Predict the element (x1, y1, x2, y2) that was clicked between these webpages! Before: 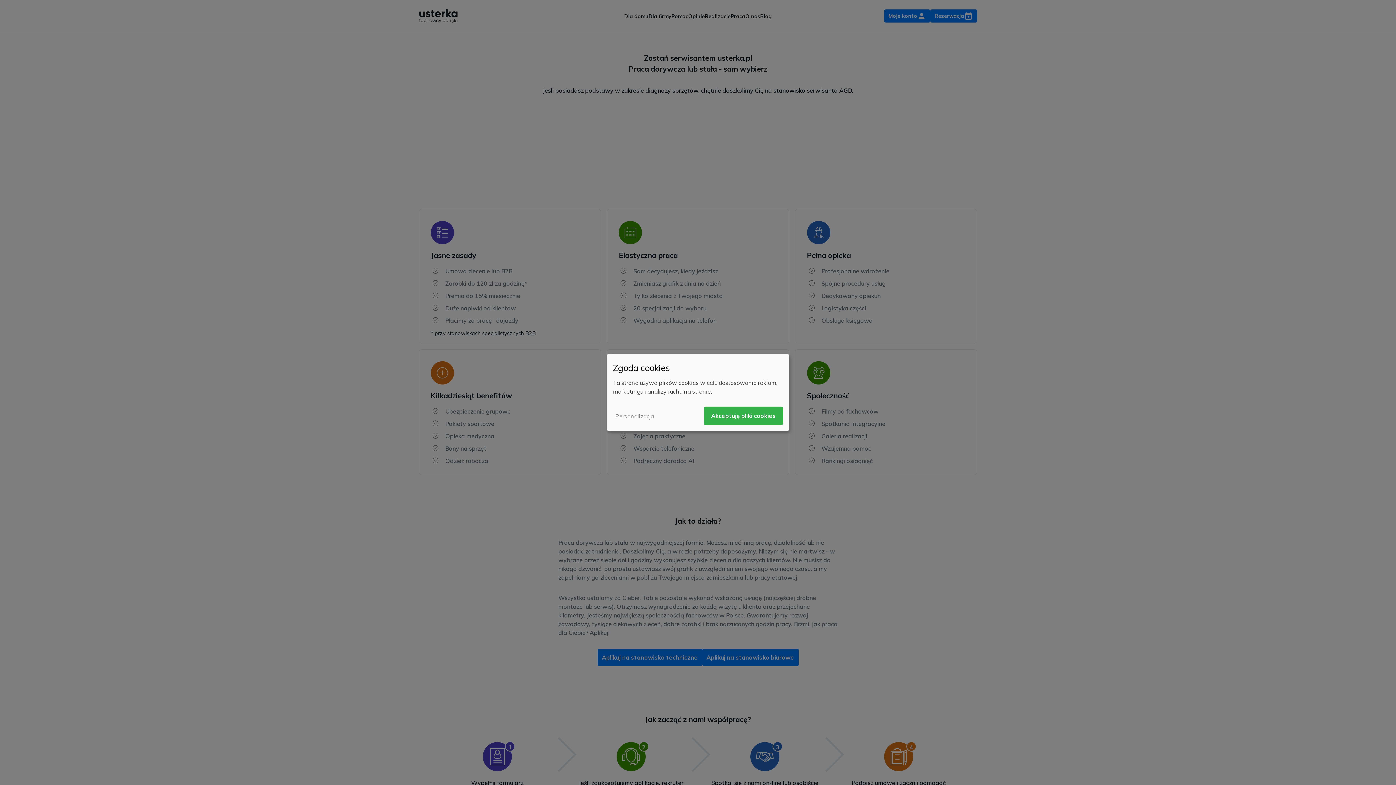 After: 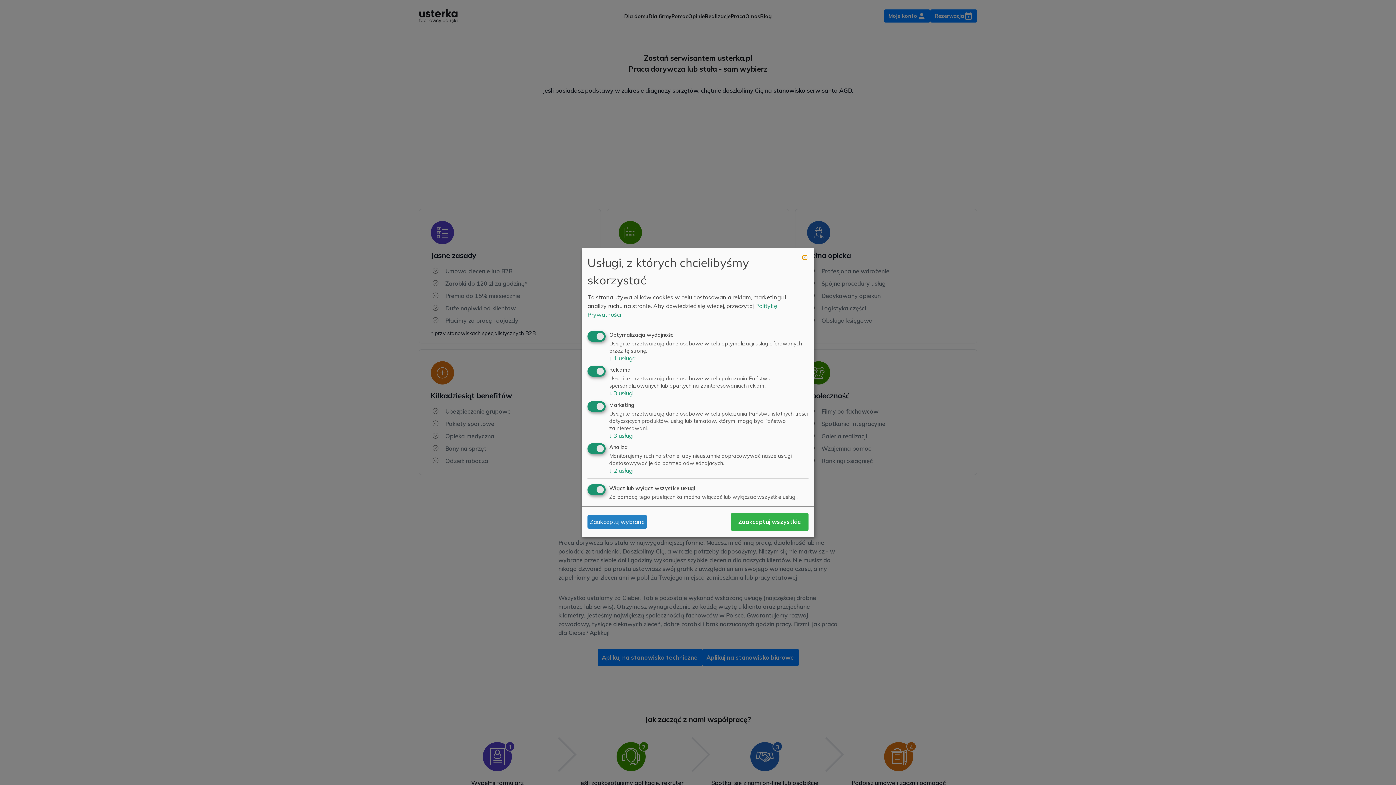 Action: bbox: (613, 409, 656, 422) label: Personalizacja